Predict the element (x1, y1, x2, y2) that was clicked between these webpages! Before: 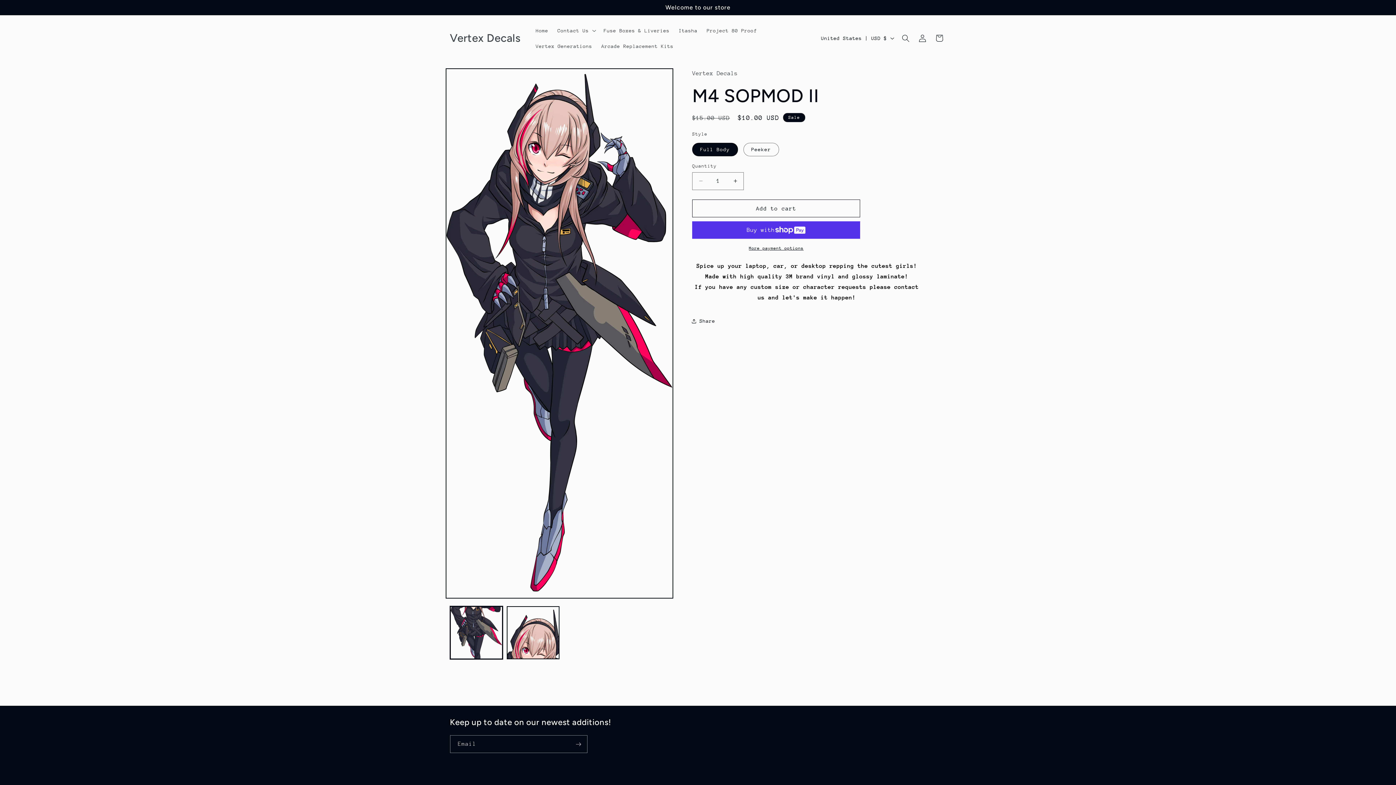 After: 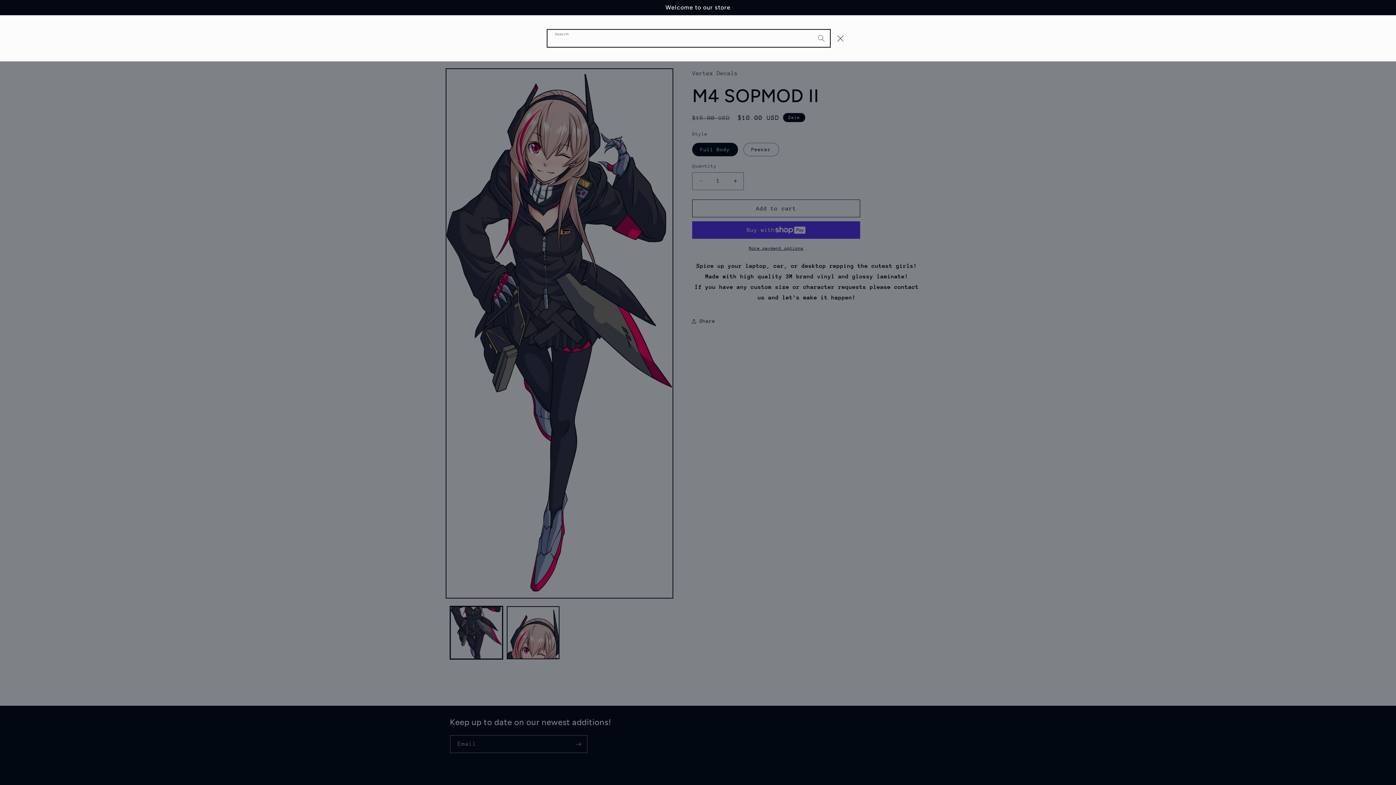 Action: label: Search bbox: (897, 29, 914, 46)